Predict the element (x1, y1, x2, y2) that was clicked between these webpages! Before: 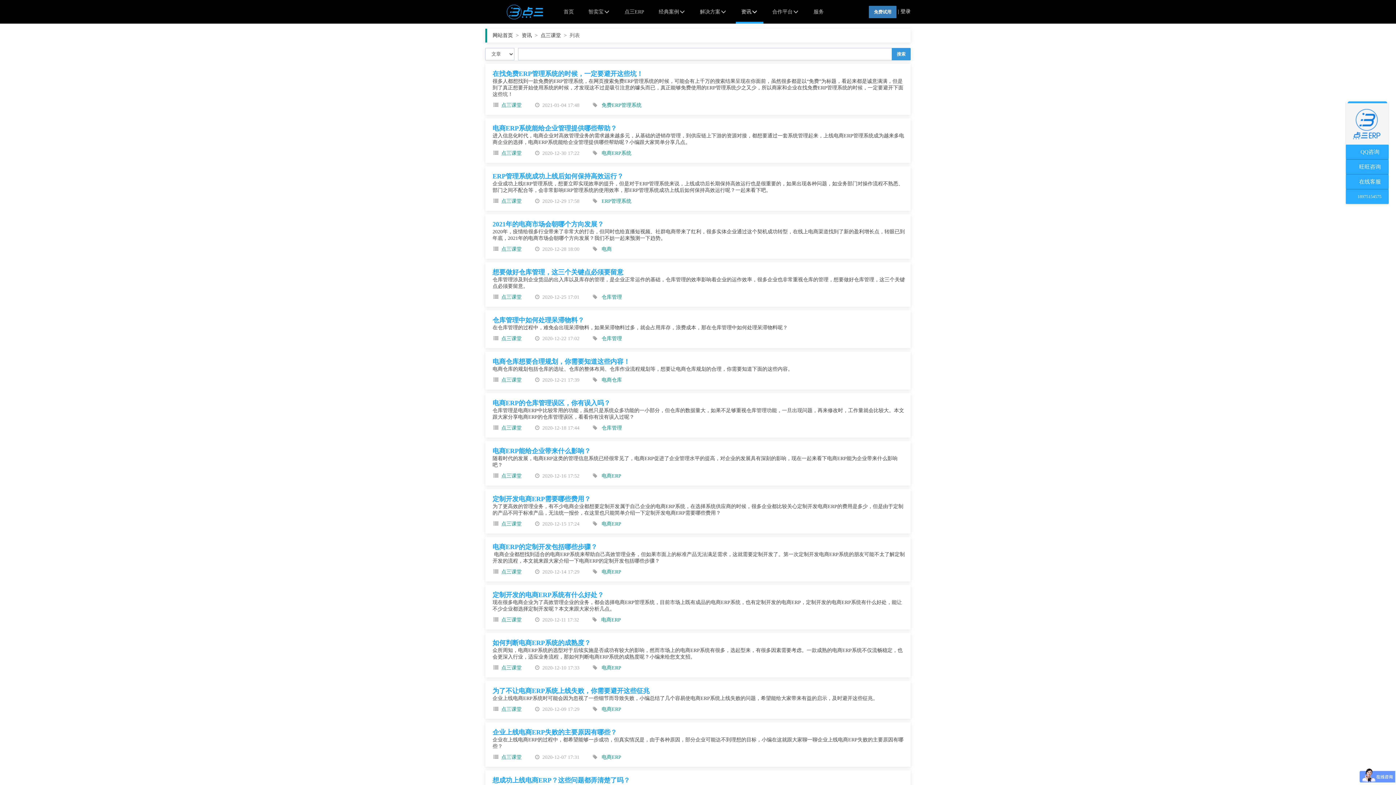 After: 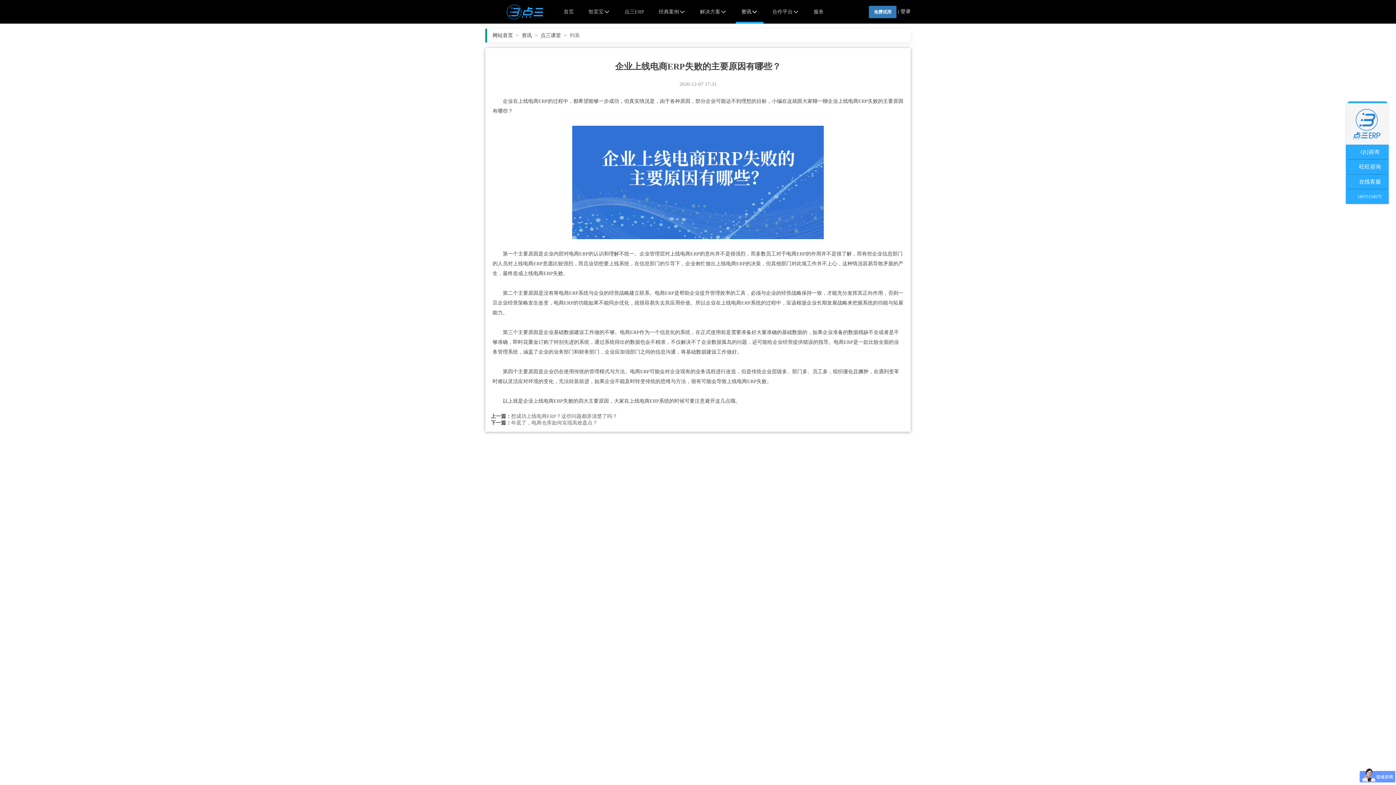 Action: label: 企业上线电商ERP失败的主要原因有哪些？ bbox: (492, 729, 617, 736)